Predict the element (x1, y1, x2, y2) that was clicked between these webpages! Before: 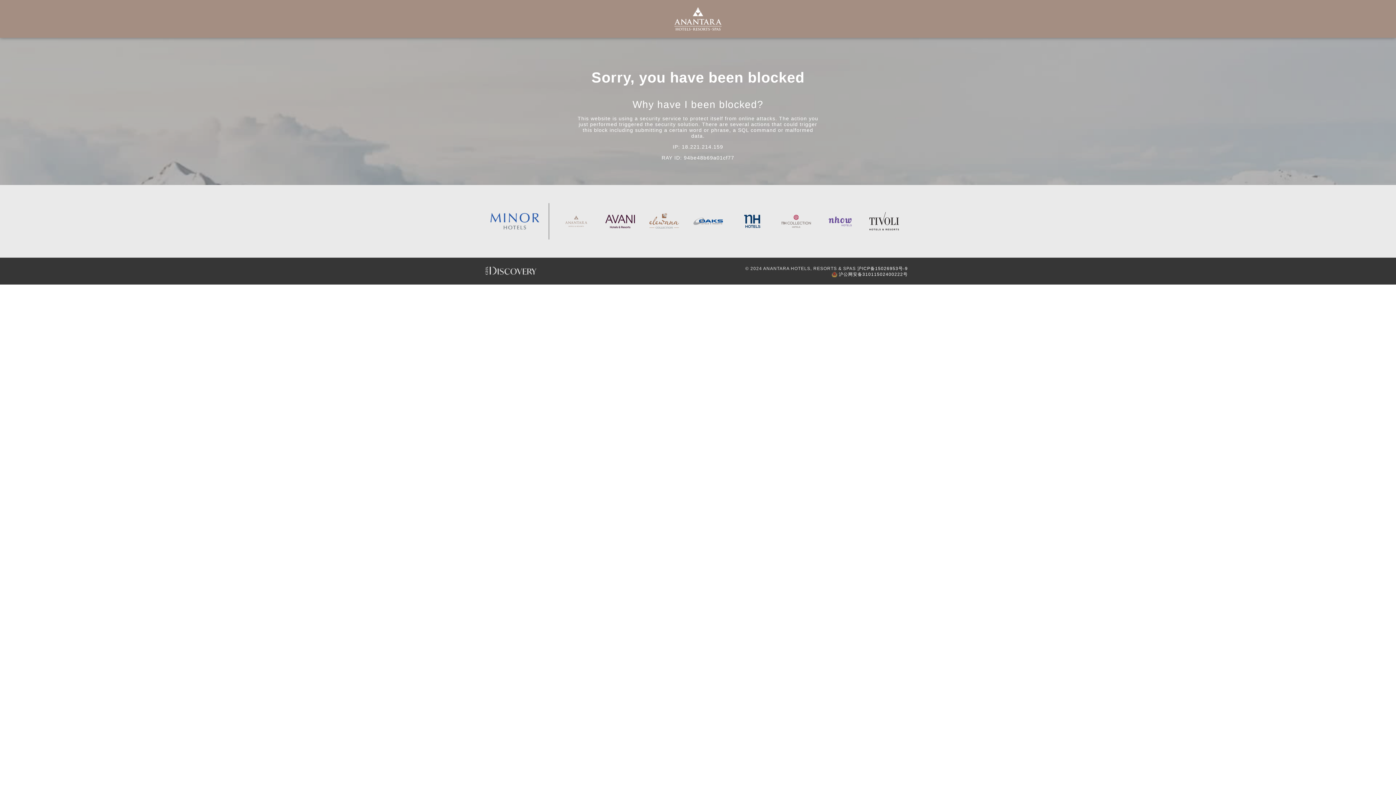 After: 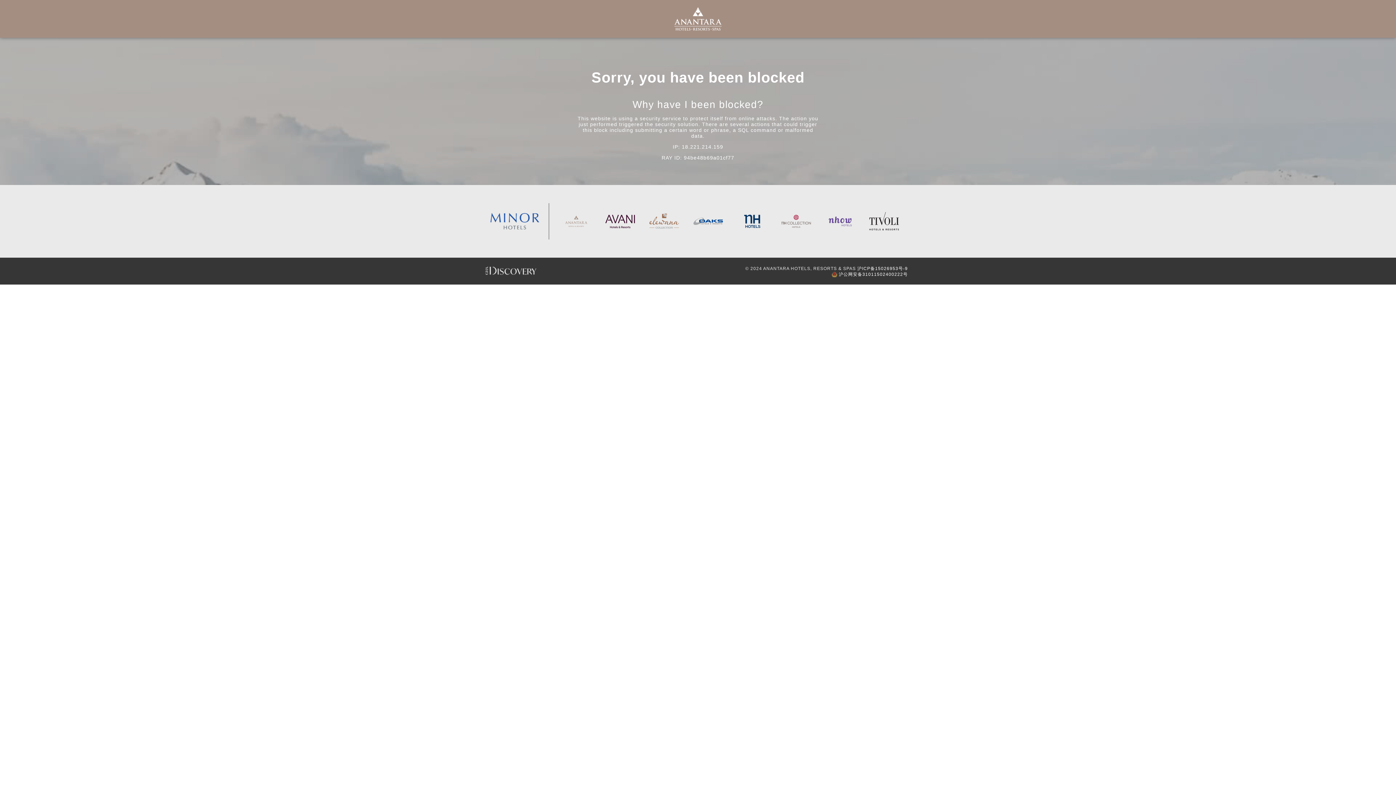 Action: bbox: (737, 203, 766, 239)